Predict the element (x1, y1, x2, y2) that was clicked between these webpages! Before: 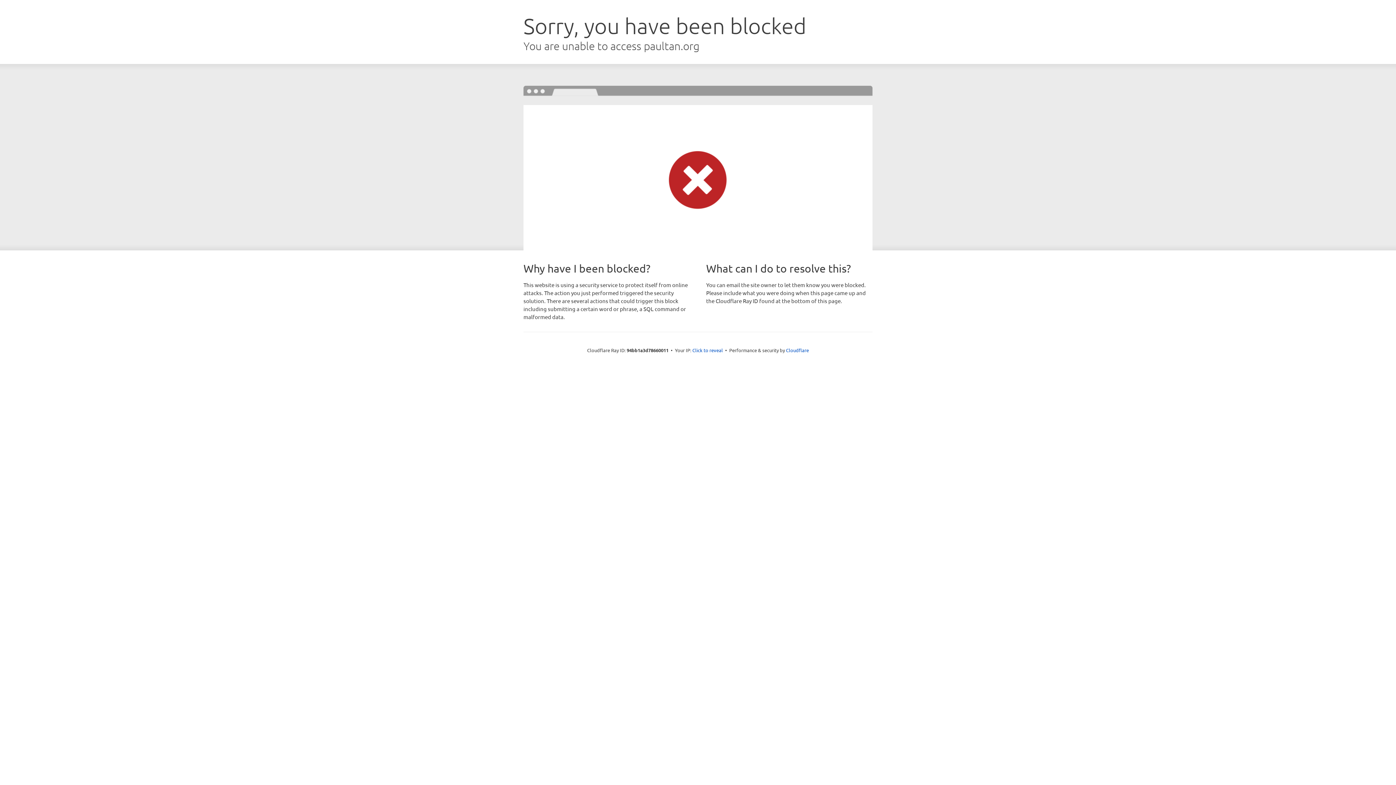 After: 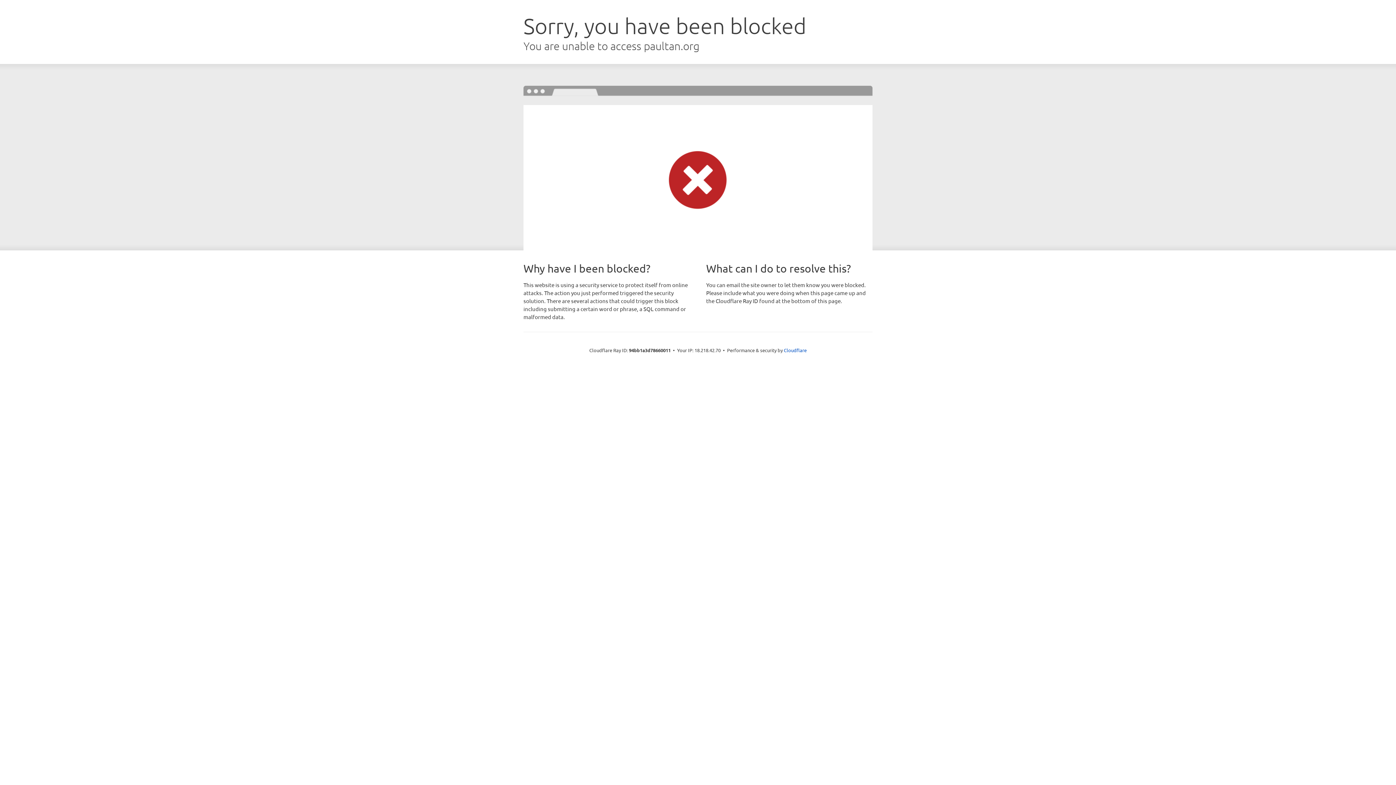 Action: label: Click to reveal bbox: (692, 346, 723, 353)